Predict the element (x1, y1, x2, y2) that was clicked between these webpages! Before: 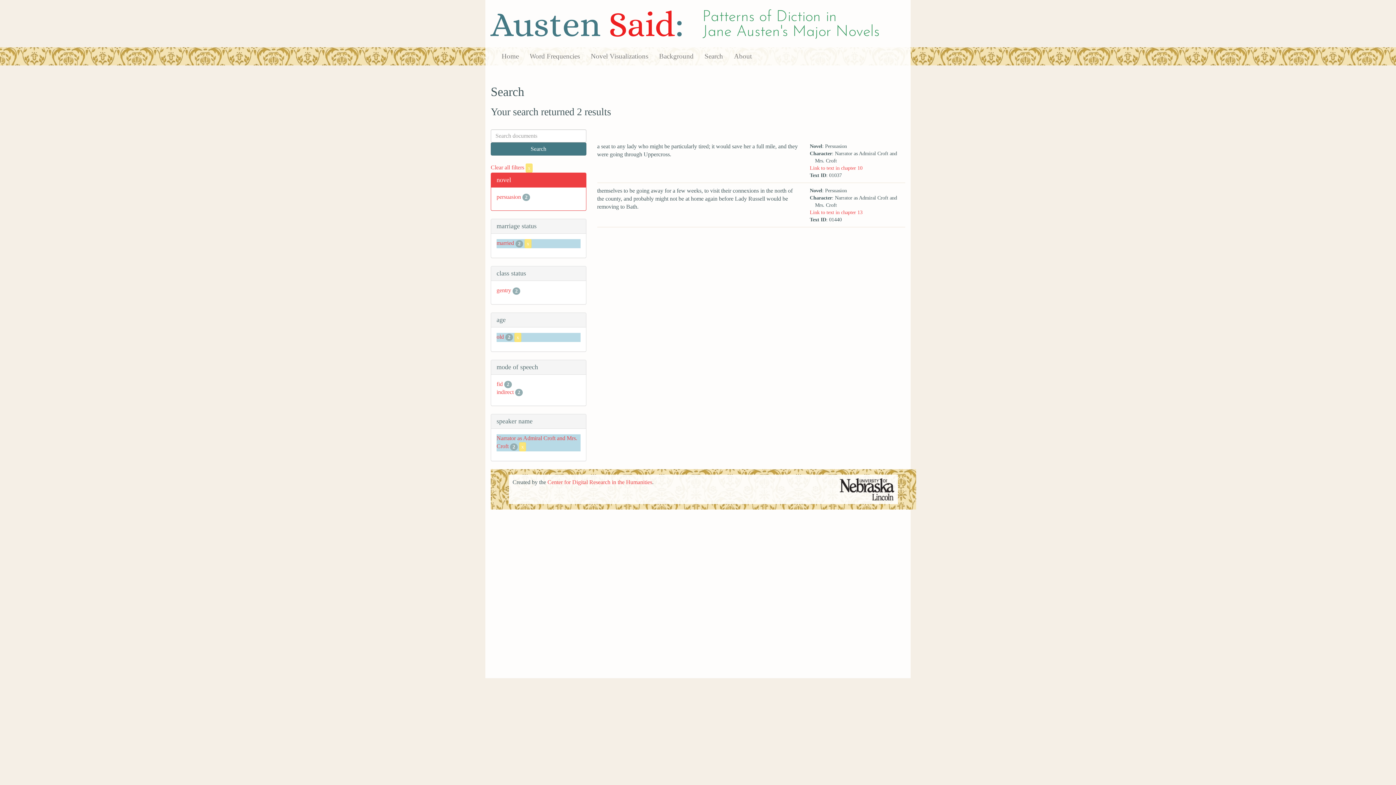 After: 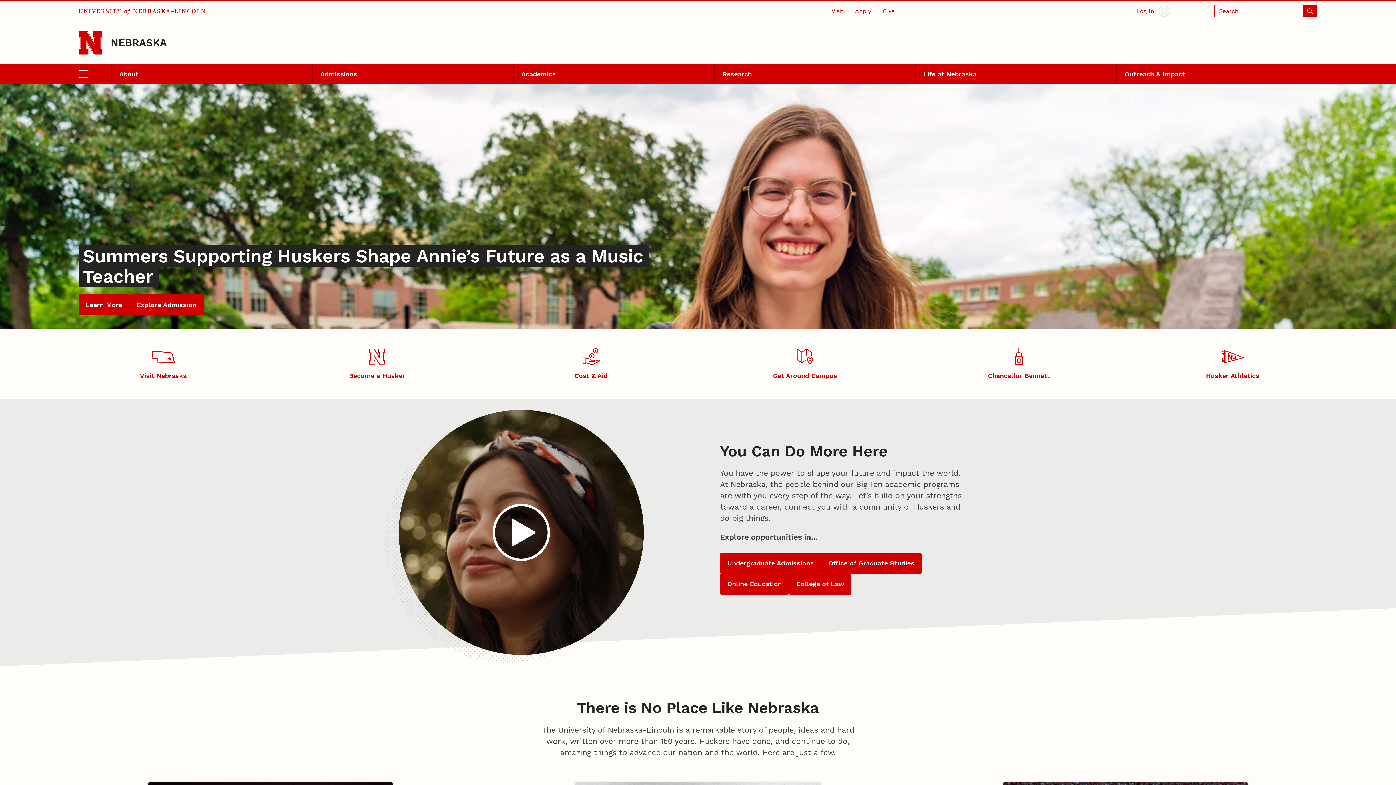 Action: bbox: (840, 485, 894, 492)